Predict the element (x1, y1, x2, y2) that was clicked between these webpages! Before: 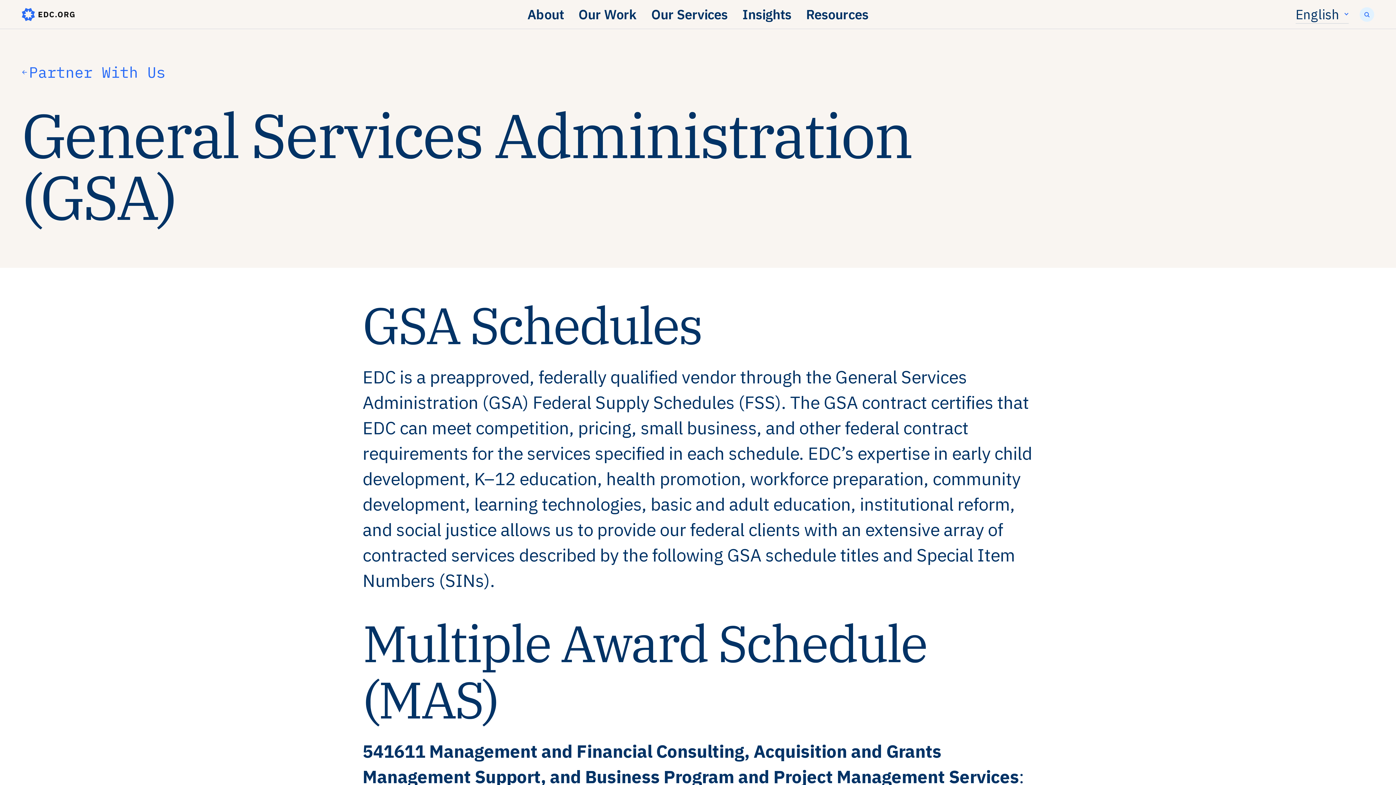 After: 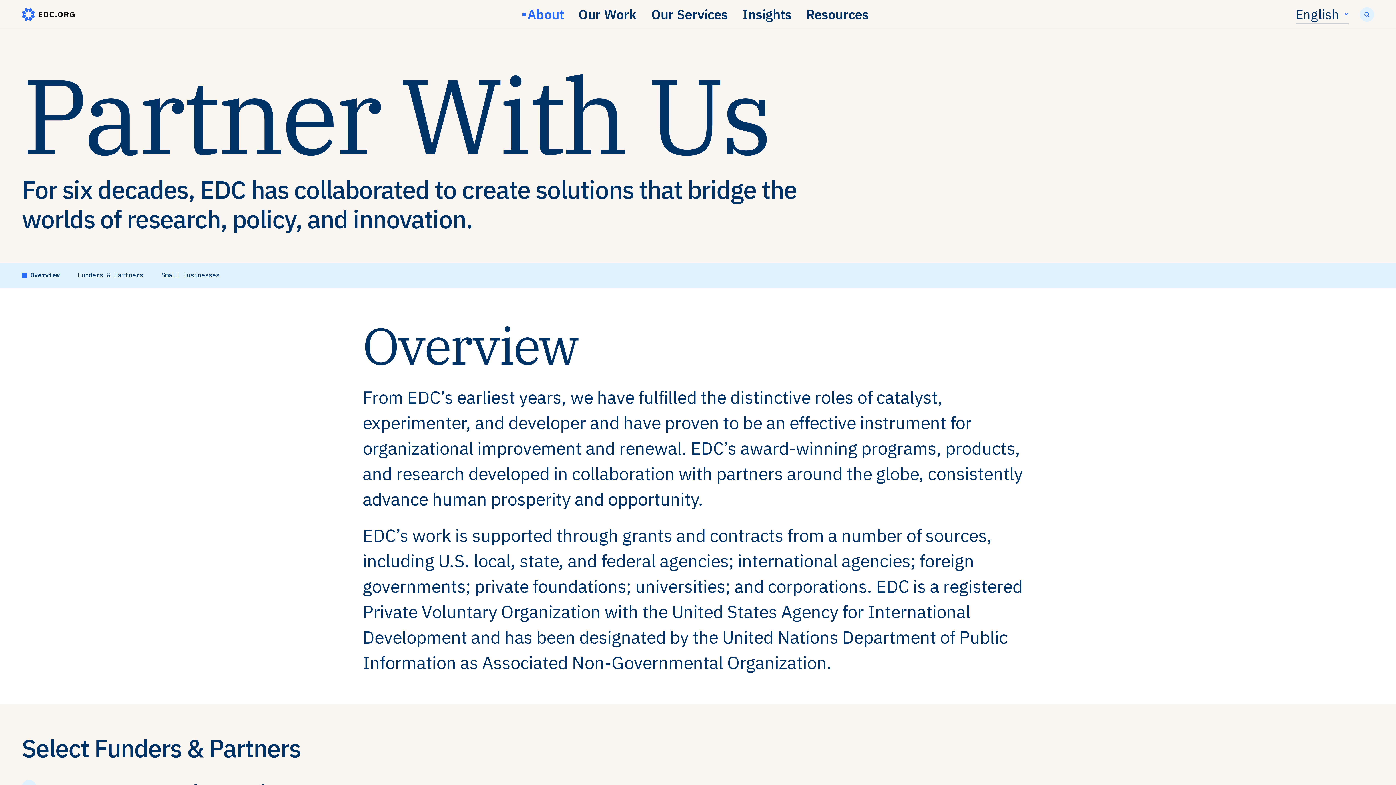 Action: label: Partner With Us bbox: (21, 61, 165, 82)